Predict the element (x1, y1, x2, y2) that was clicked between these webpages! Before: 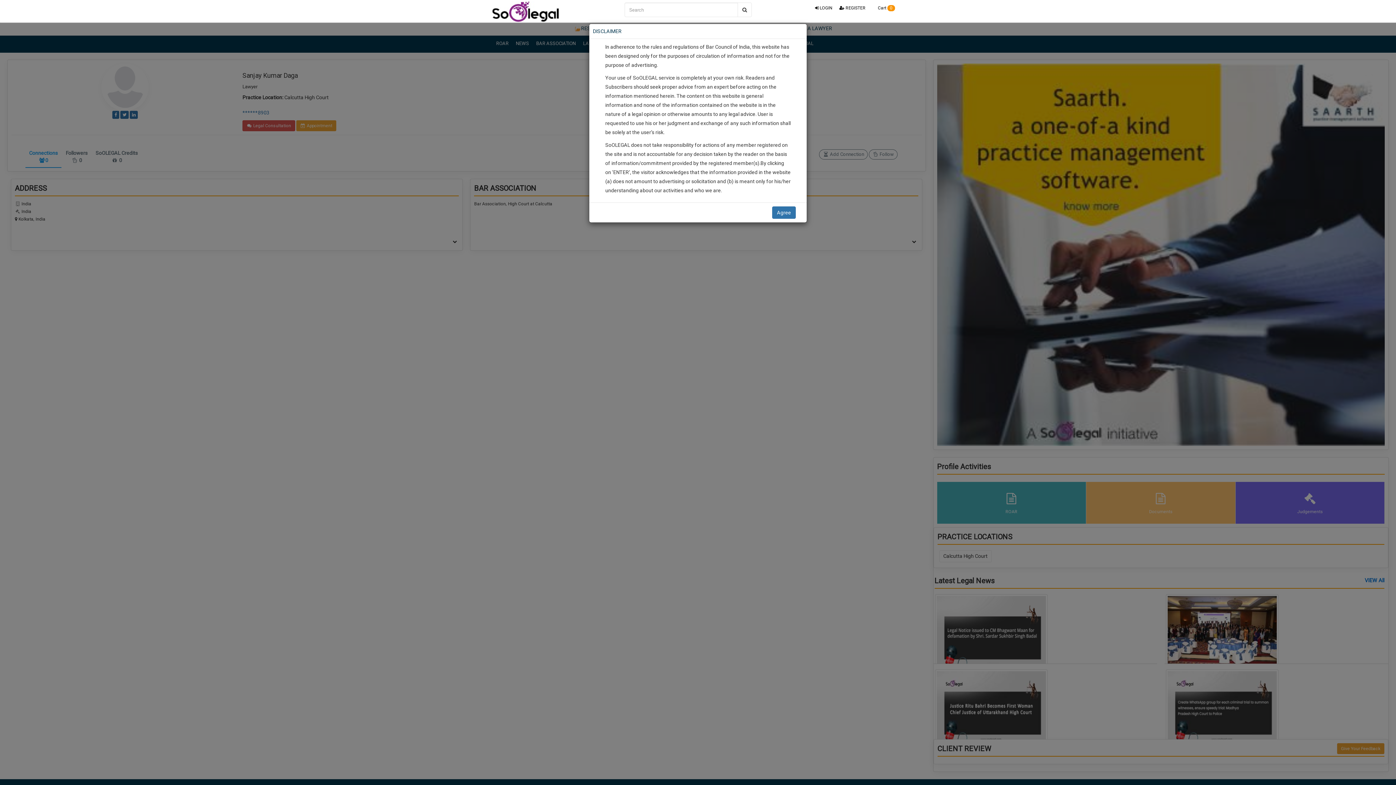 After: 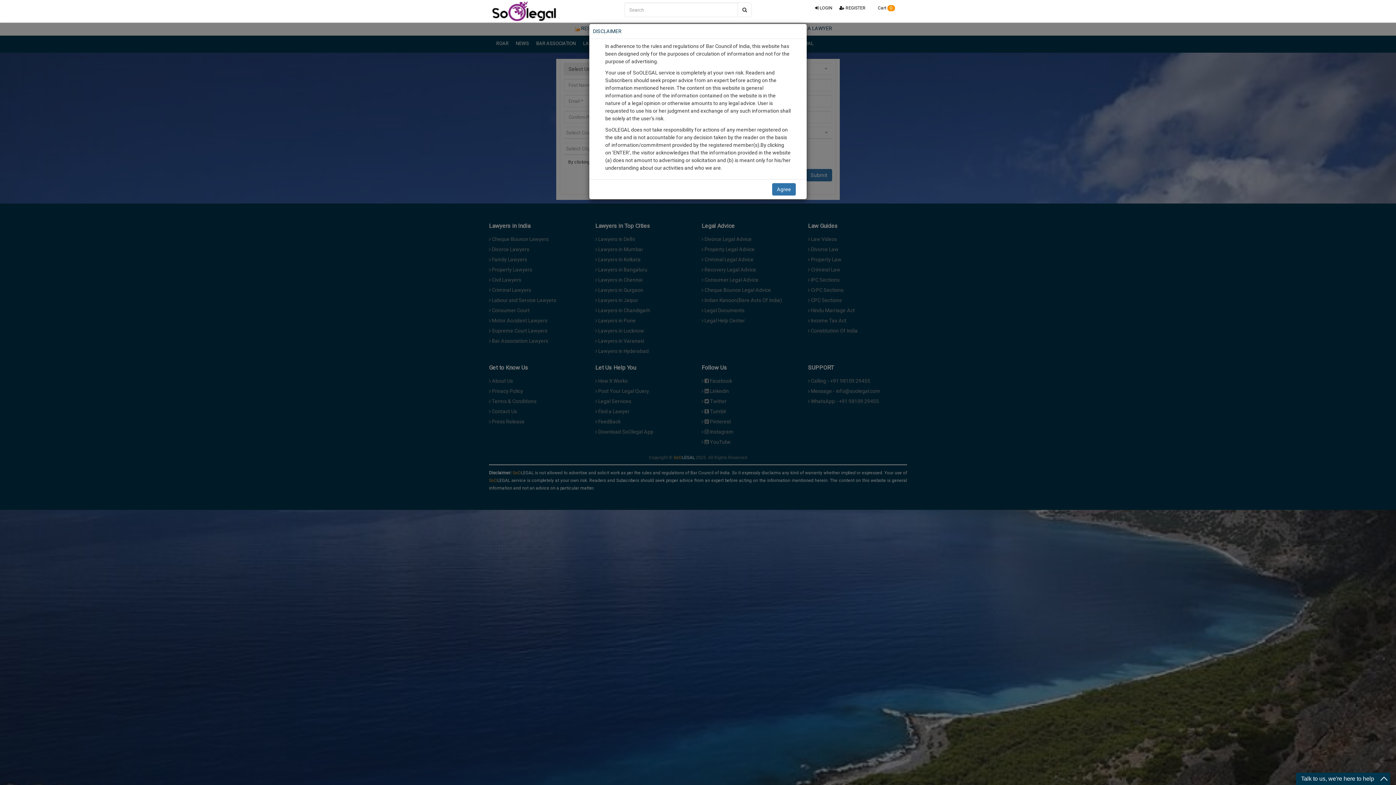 Action: bbox: (836, 0, 869, 16) label:  REGISTER